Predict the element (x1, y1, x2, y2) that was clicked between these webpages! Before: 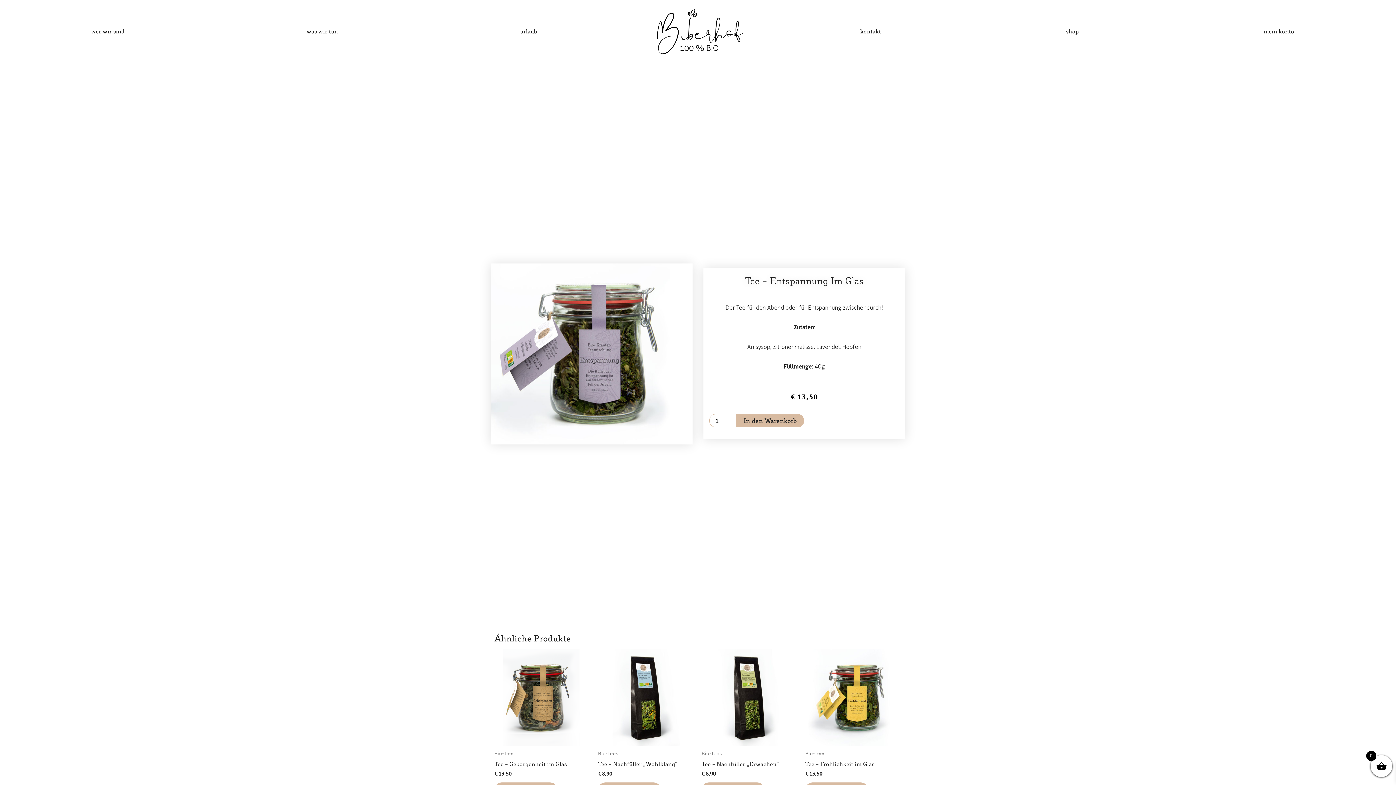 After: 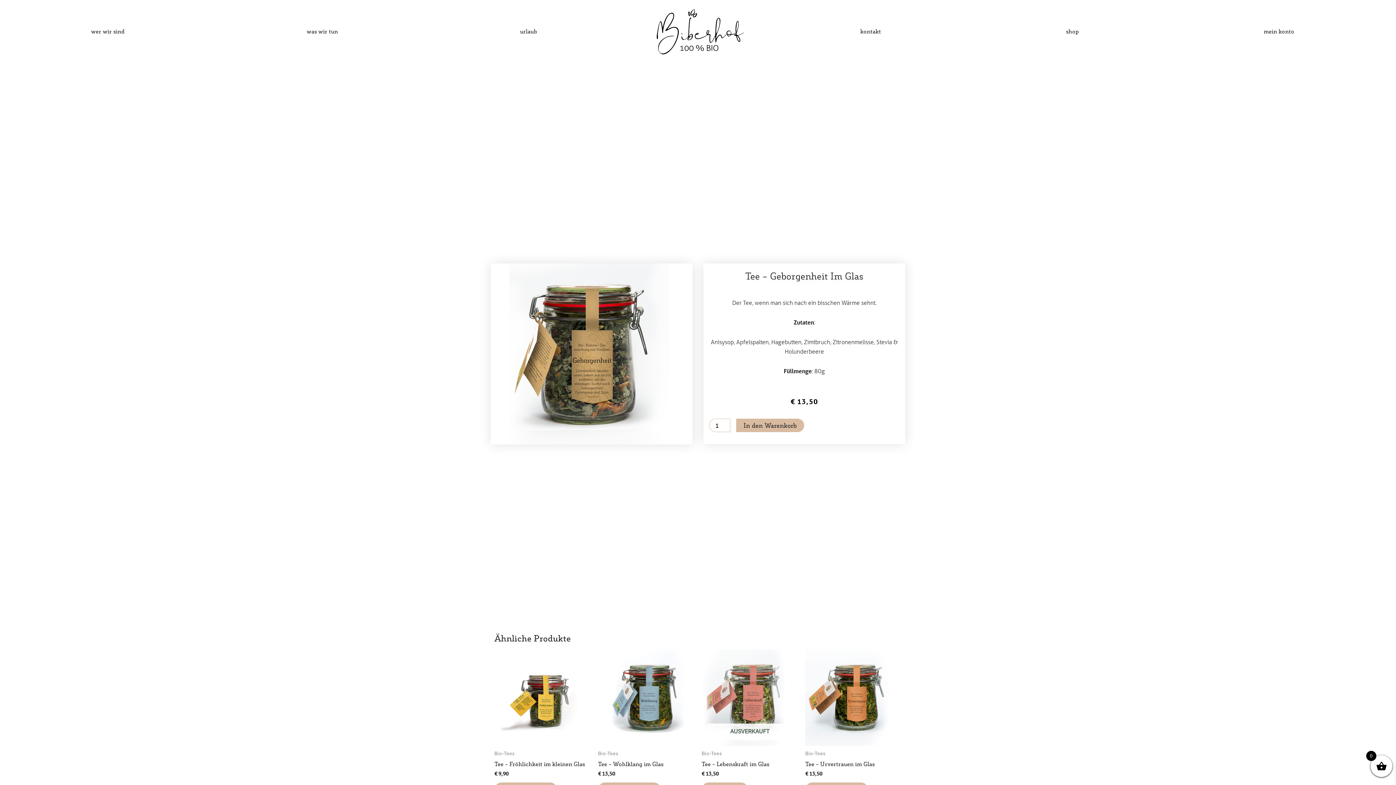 Action: bbox: (494, 649, 590, 746)